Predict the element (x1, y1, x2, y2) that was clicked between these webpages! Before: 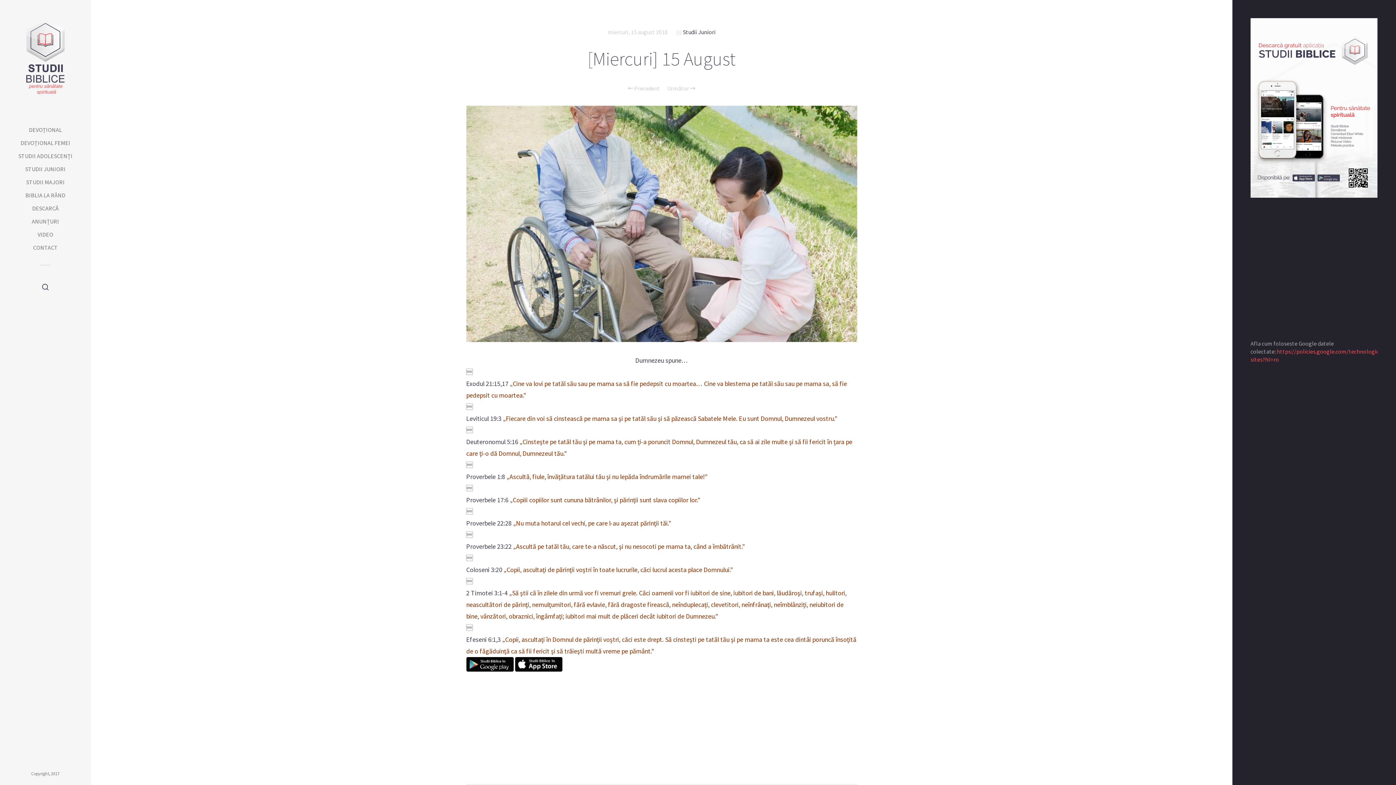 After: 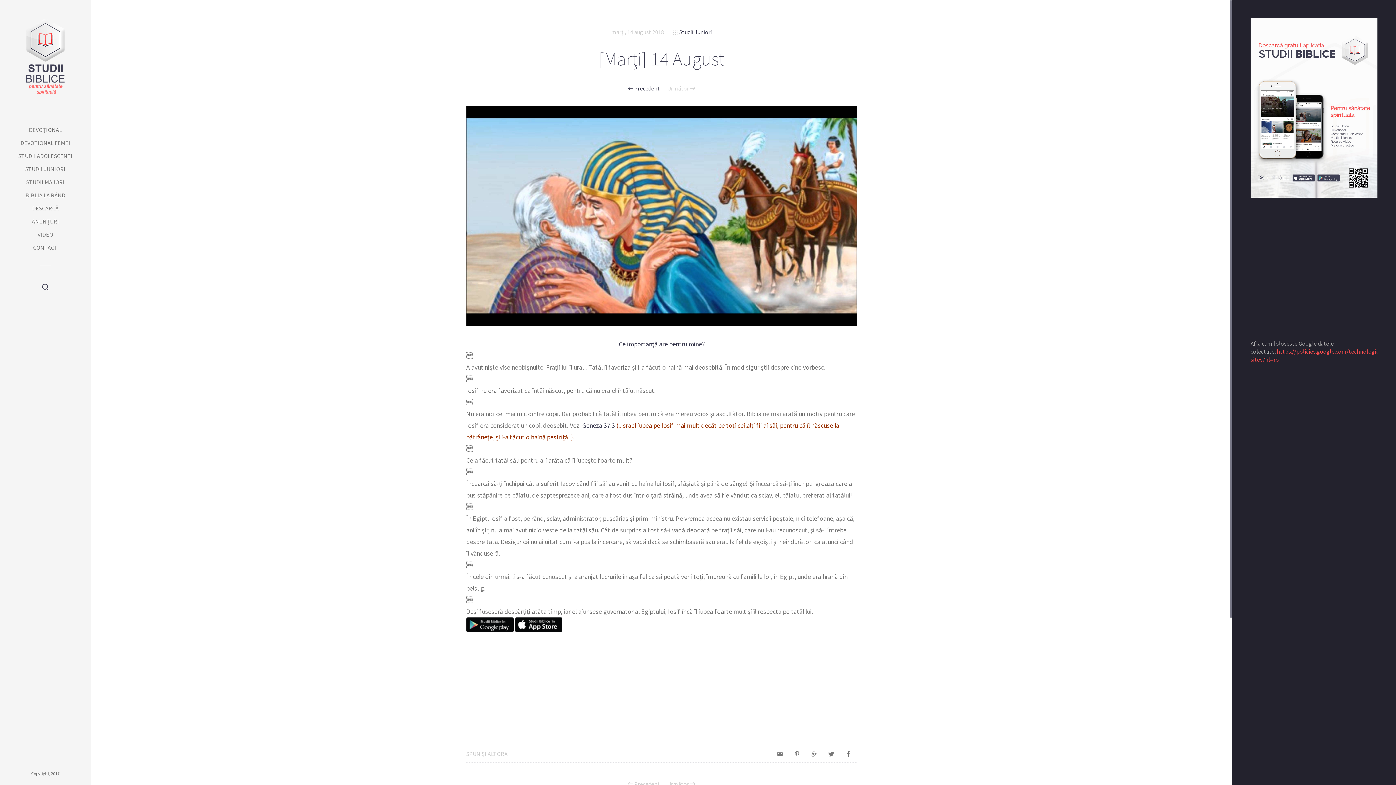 Action: label:  Precedent bbox: (628, 85, 660, 91)